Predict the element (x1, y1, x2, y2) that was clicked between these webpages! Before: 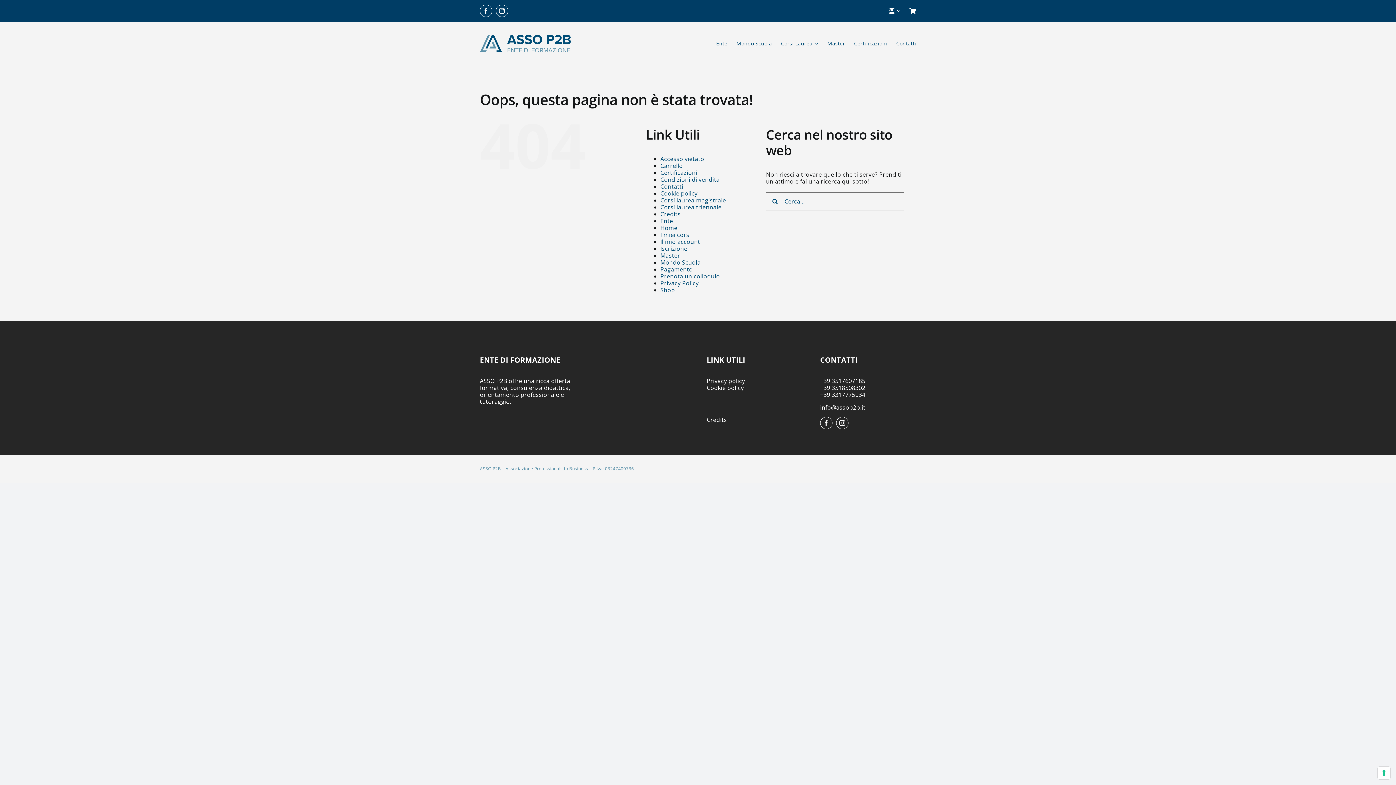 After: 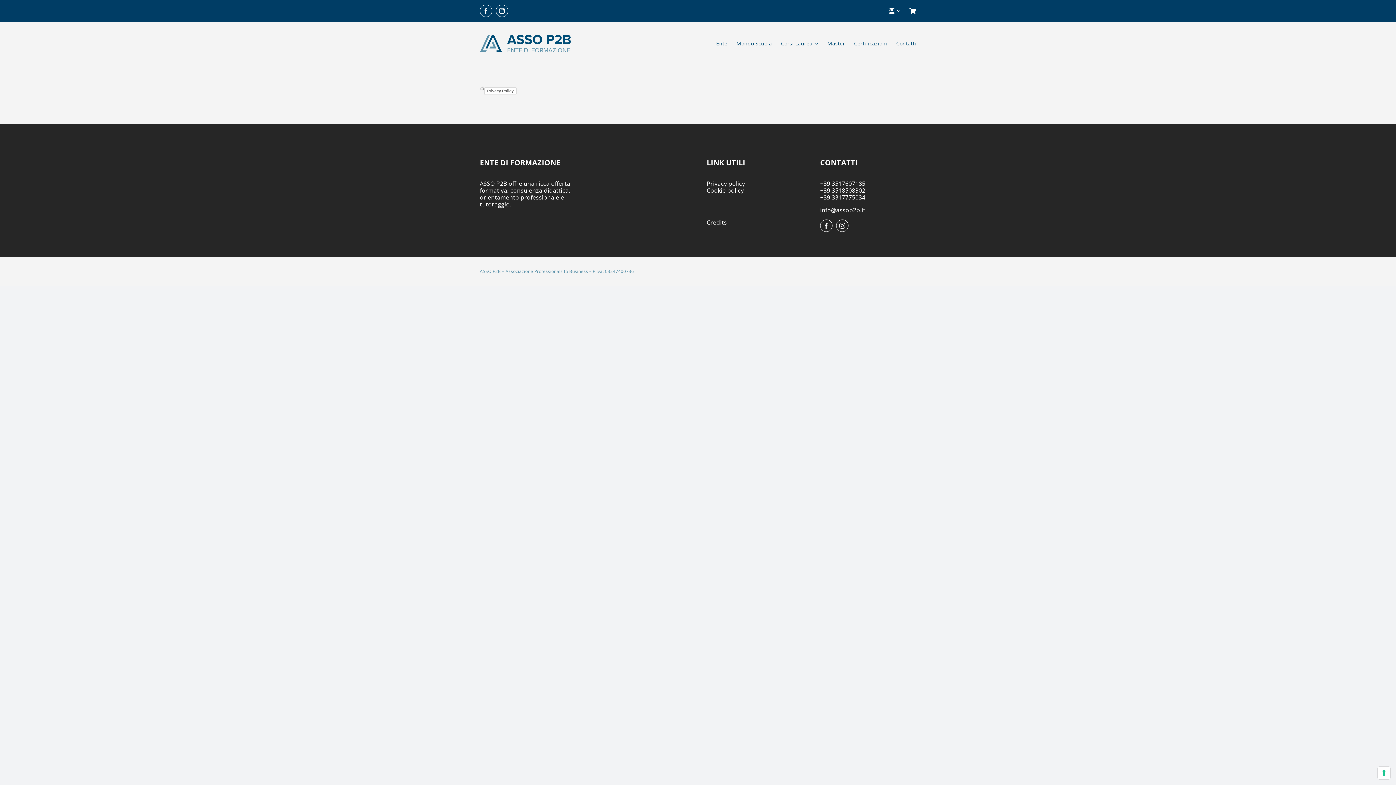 Action: label: Privacy Policy bbox: (660, 279, 698, 287)